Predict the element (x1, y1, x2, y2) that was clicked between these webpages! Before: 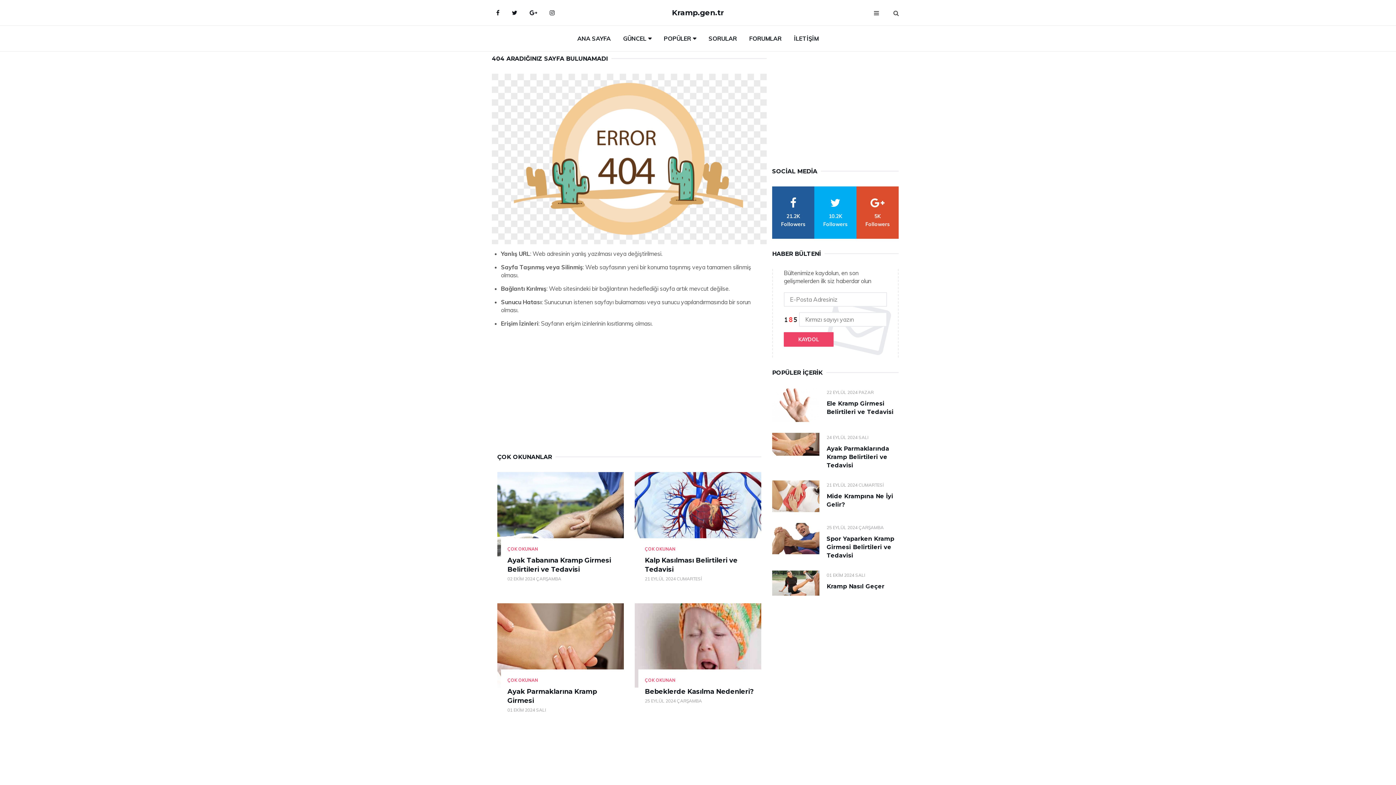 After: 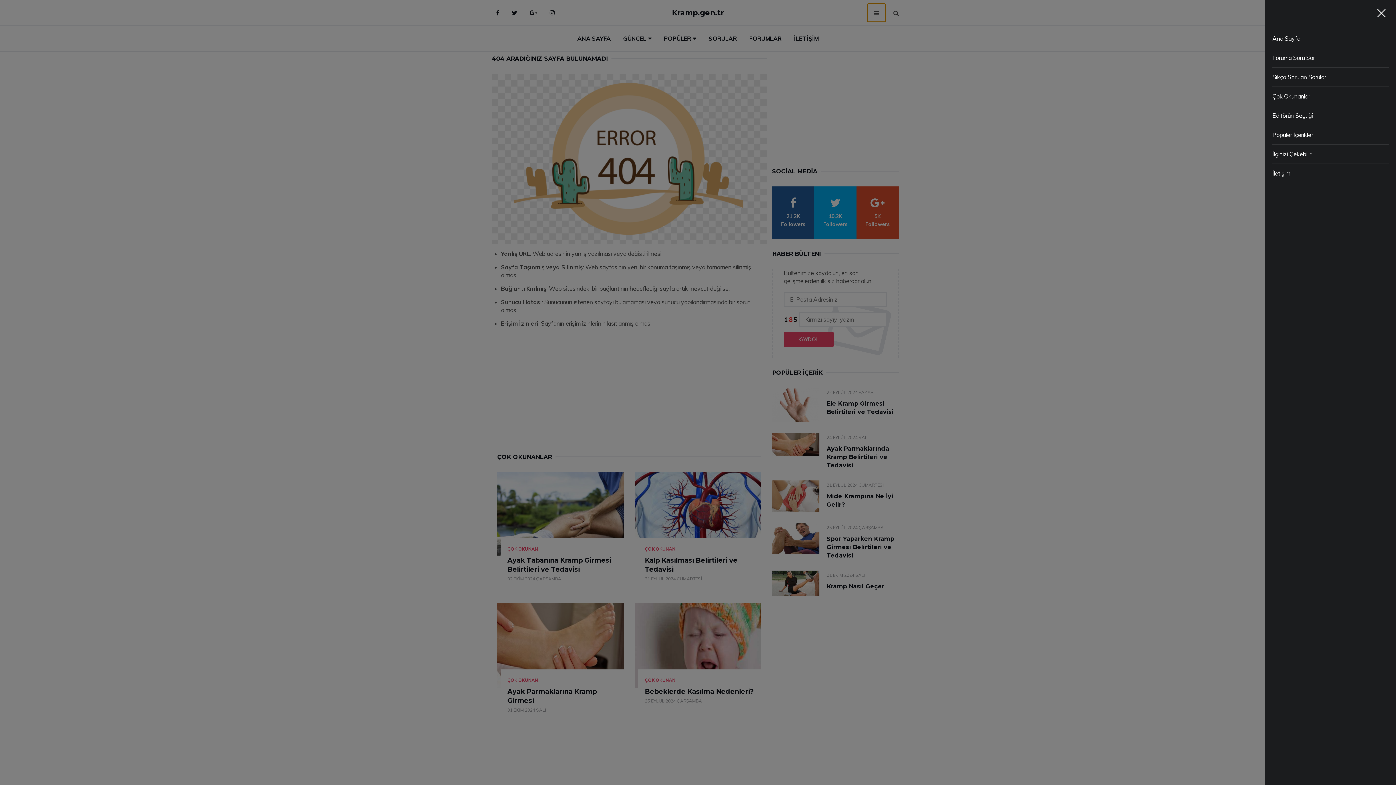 Action: bbox: (867, 3, 885, 21) label: menu